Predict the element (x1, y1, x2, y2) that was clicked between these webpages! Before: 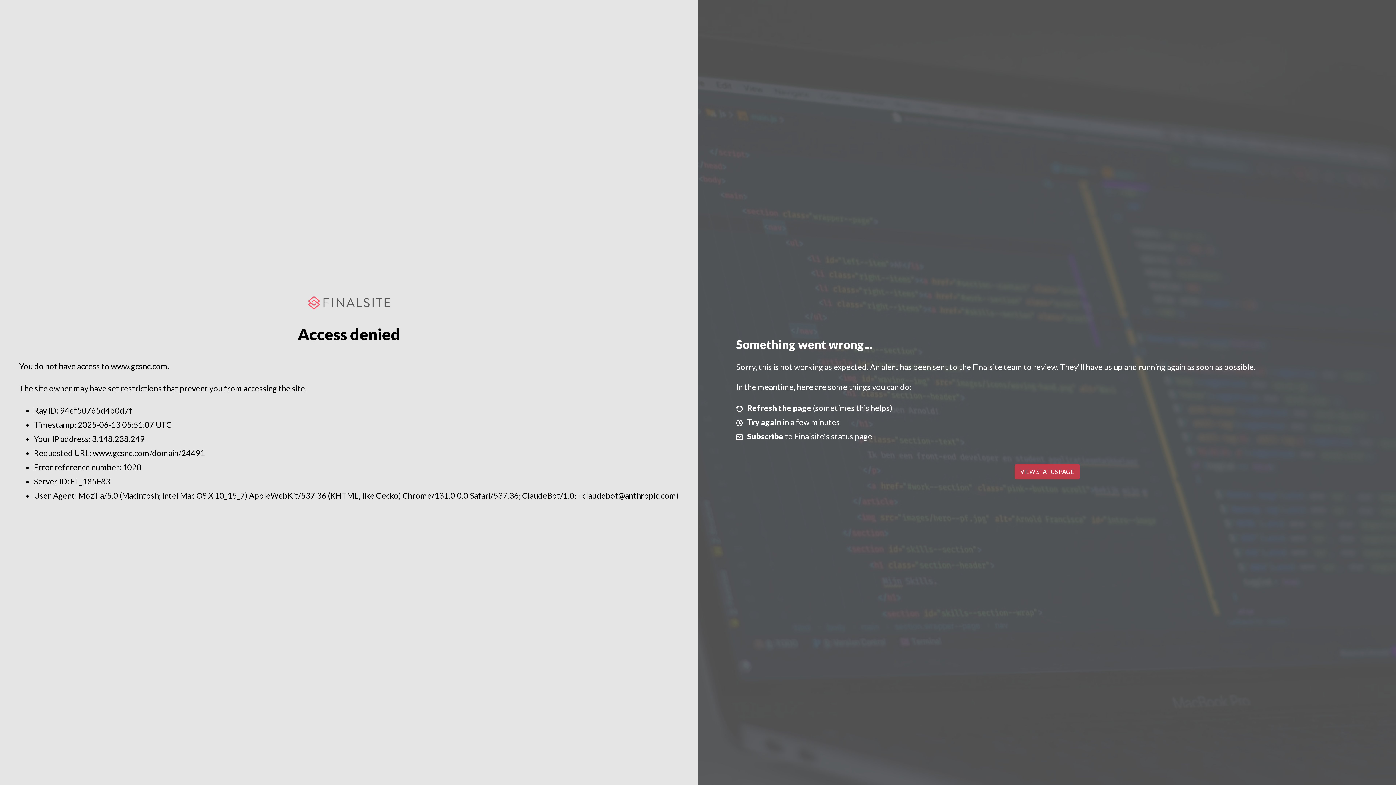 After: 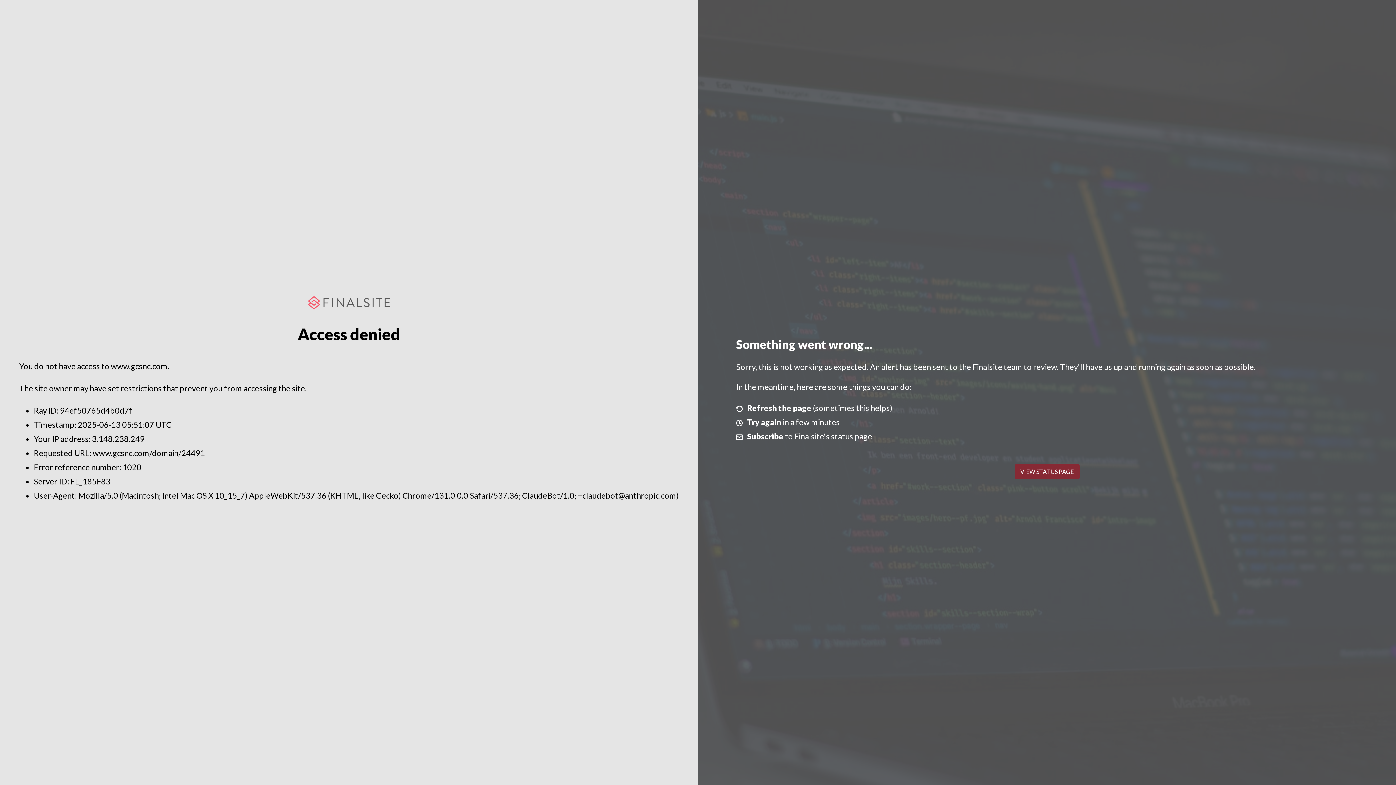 Action: label: VIEW STATUS PAGE bbox: (1014, 464, 1079, 479)